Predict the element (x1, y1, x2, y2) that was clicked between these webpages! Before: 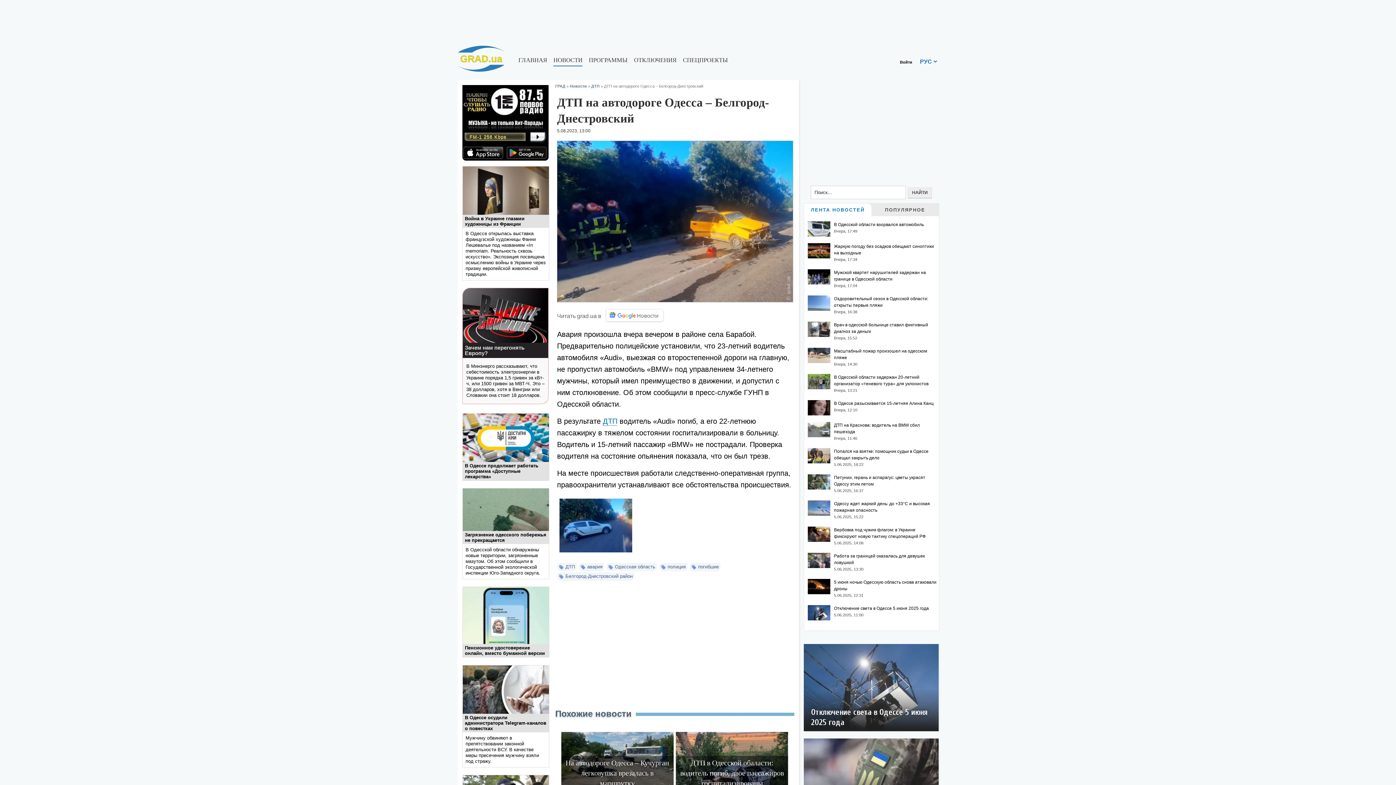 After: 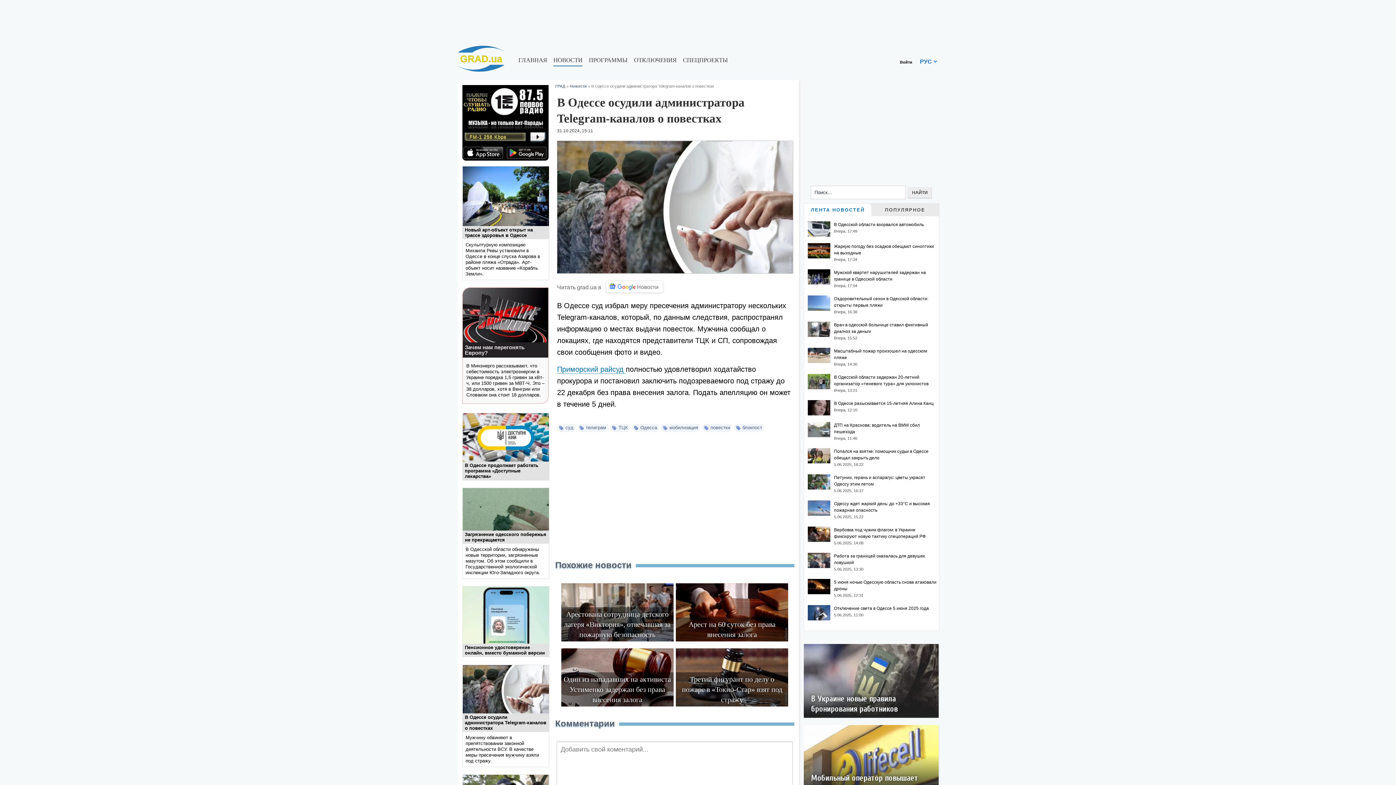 Action: bbox: (462, 665, 548, 767) label: В Одессе осудили администратора Telegram-каналов о повестках
Мужчину обвиняют в препятствовании законной деятельности ВСУ. В качестве меры пресечения мужчину взяли под стражу.